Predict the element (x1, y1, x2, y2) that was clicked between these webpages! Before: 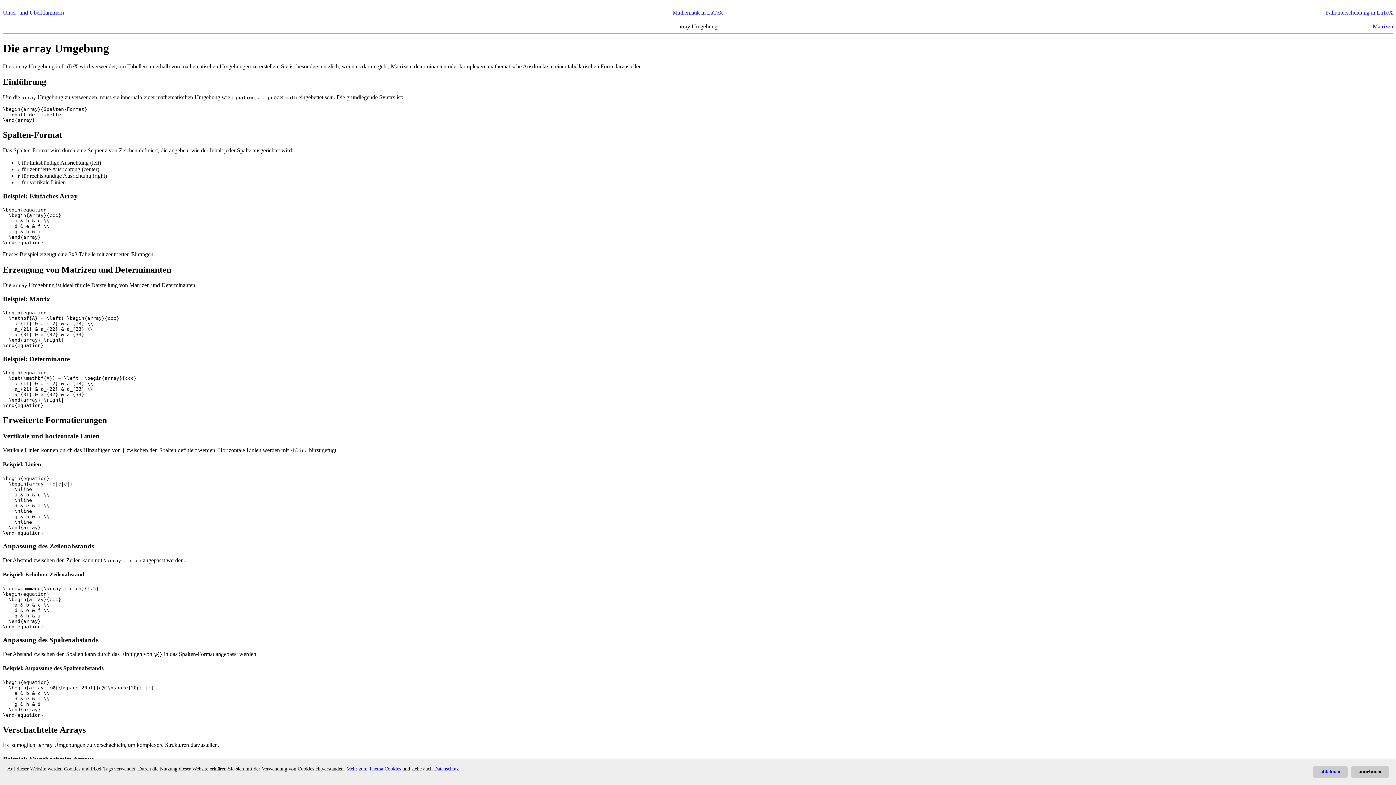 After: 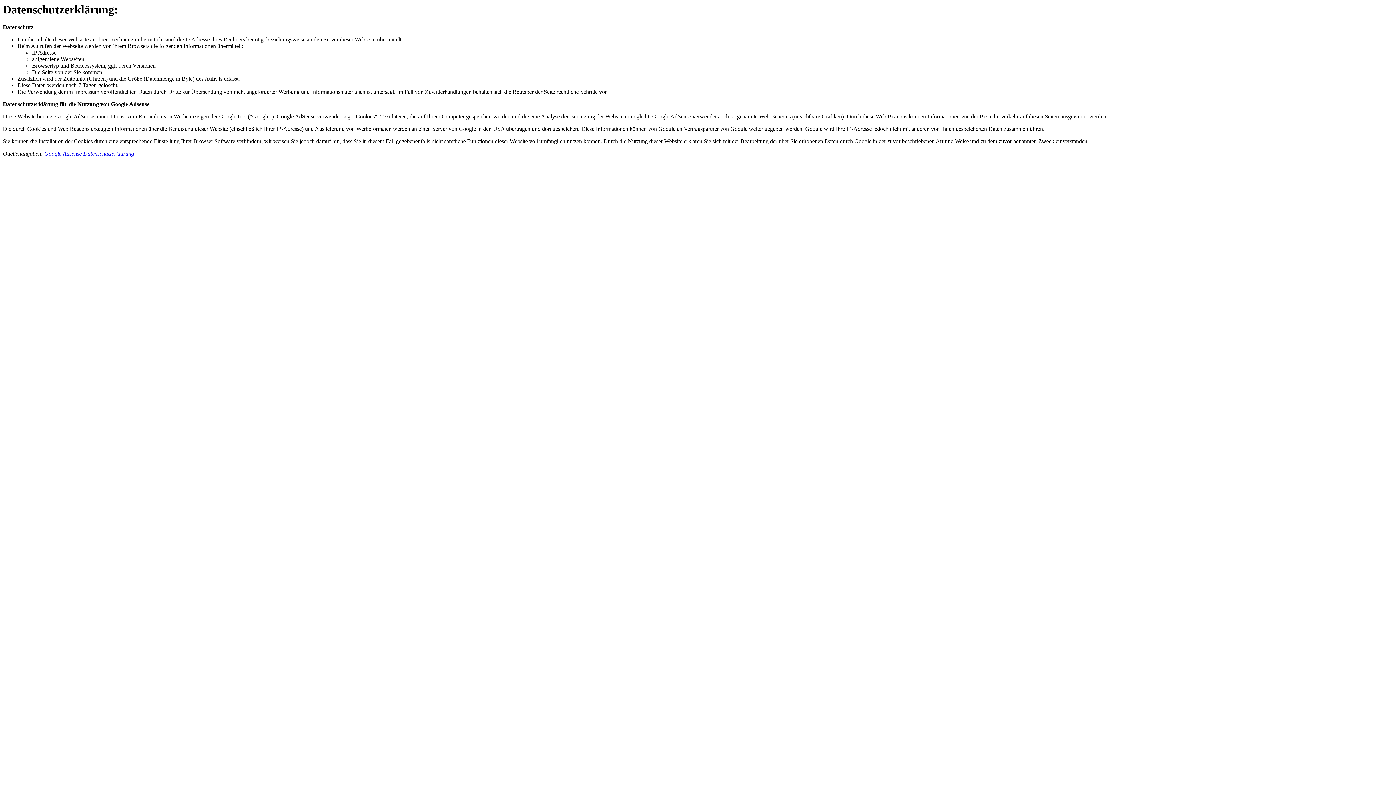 Action: label: Datenschutz bbox: (434, 766, 458, 772)